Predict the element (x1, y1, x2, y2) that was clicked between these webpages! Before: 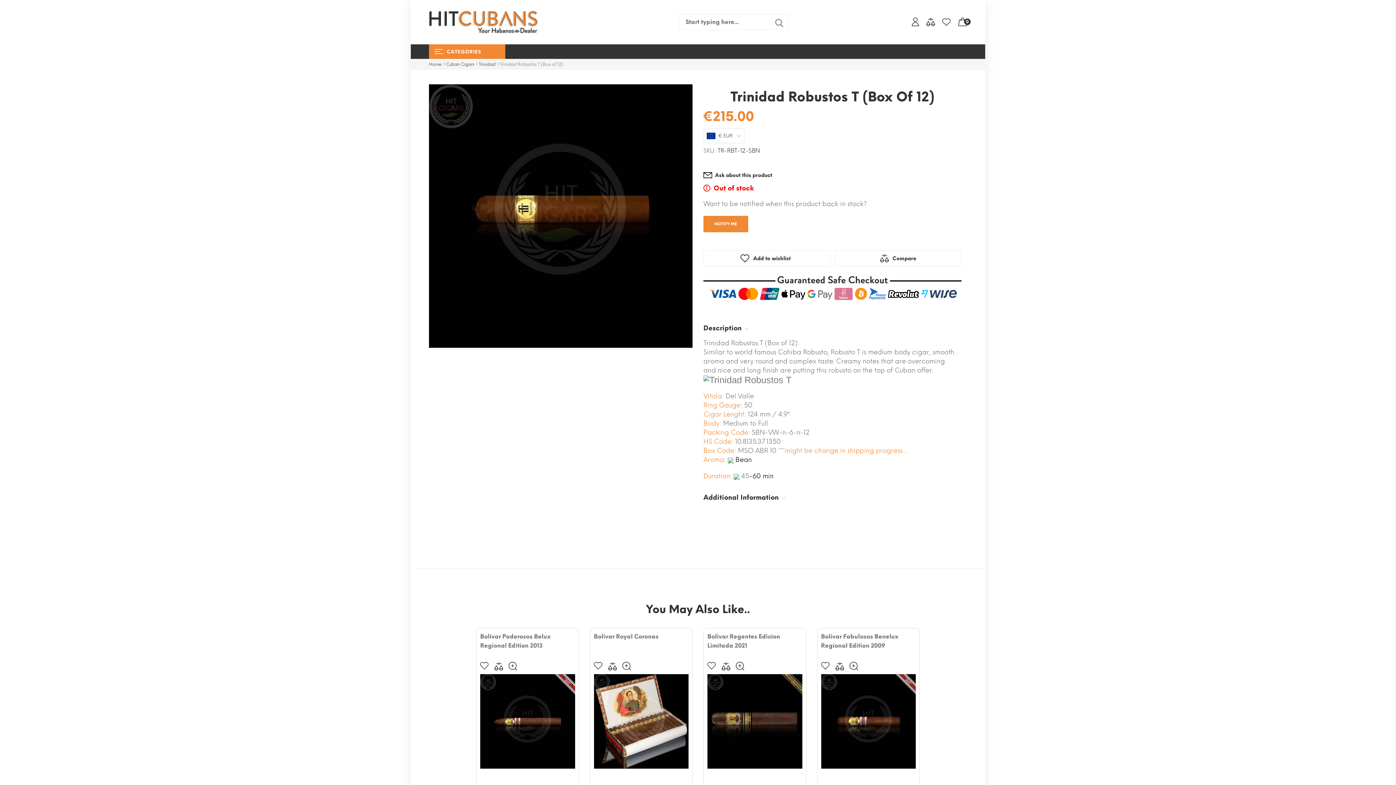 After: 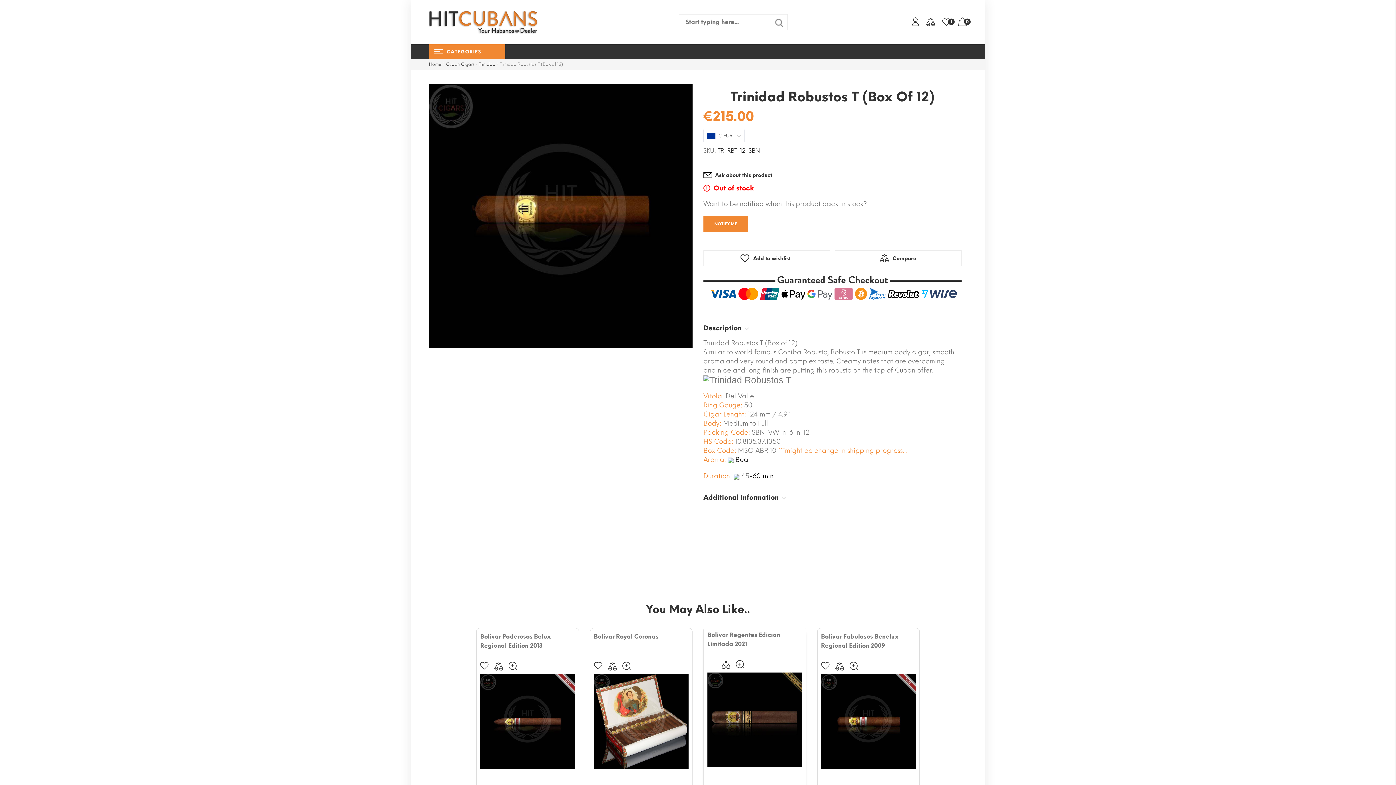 Action: bbox: (707, 661, 716, 669) label:  Add to wishlist